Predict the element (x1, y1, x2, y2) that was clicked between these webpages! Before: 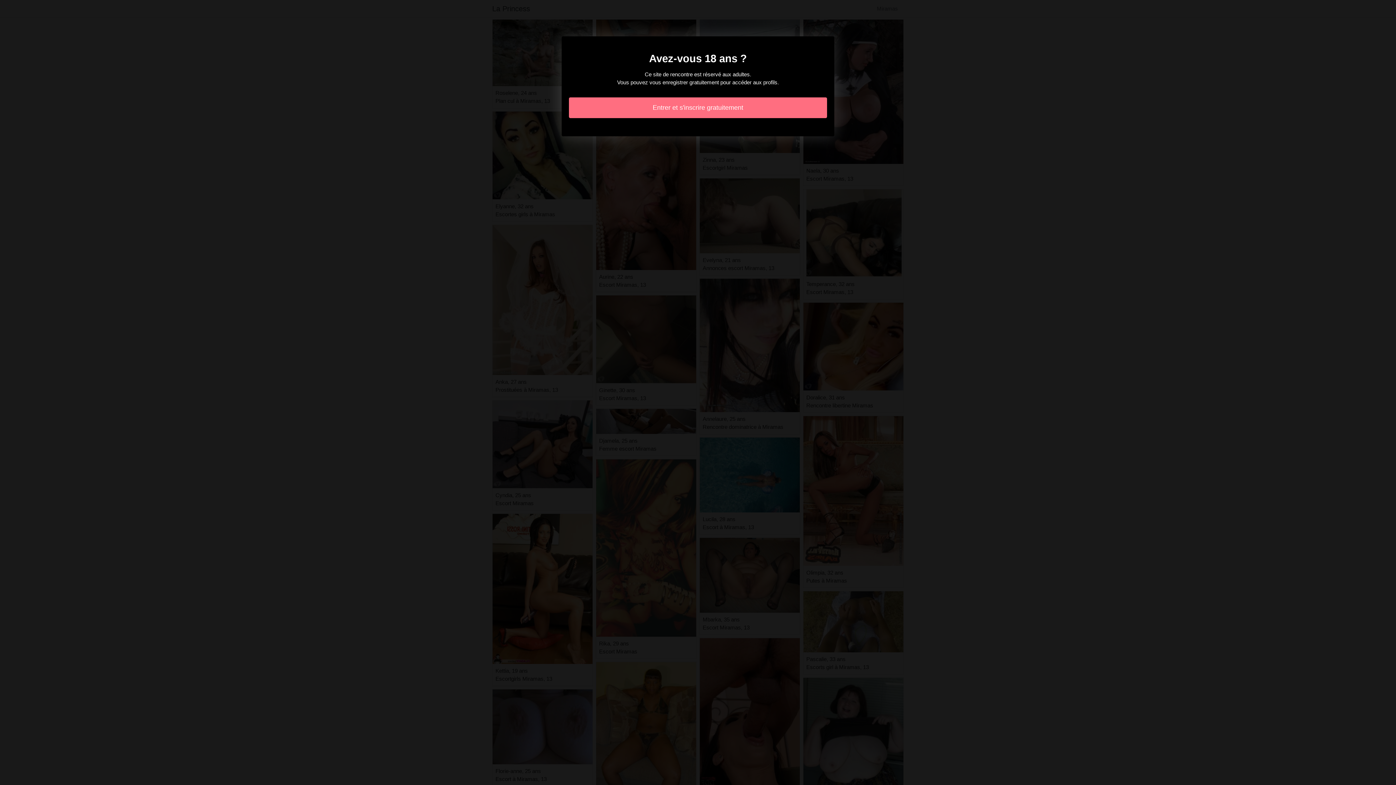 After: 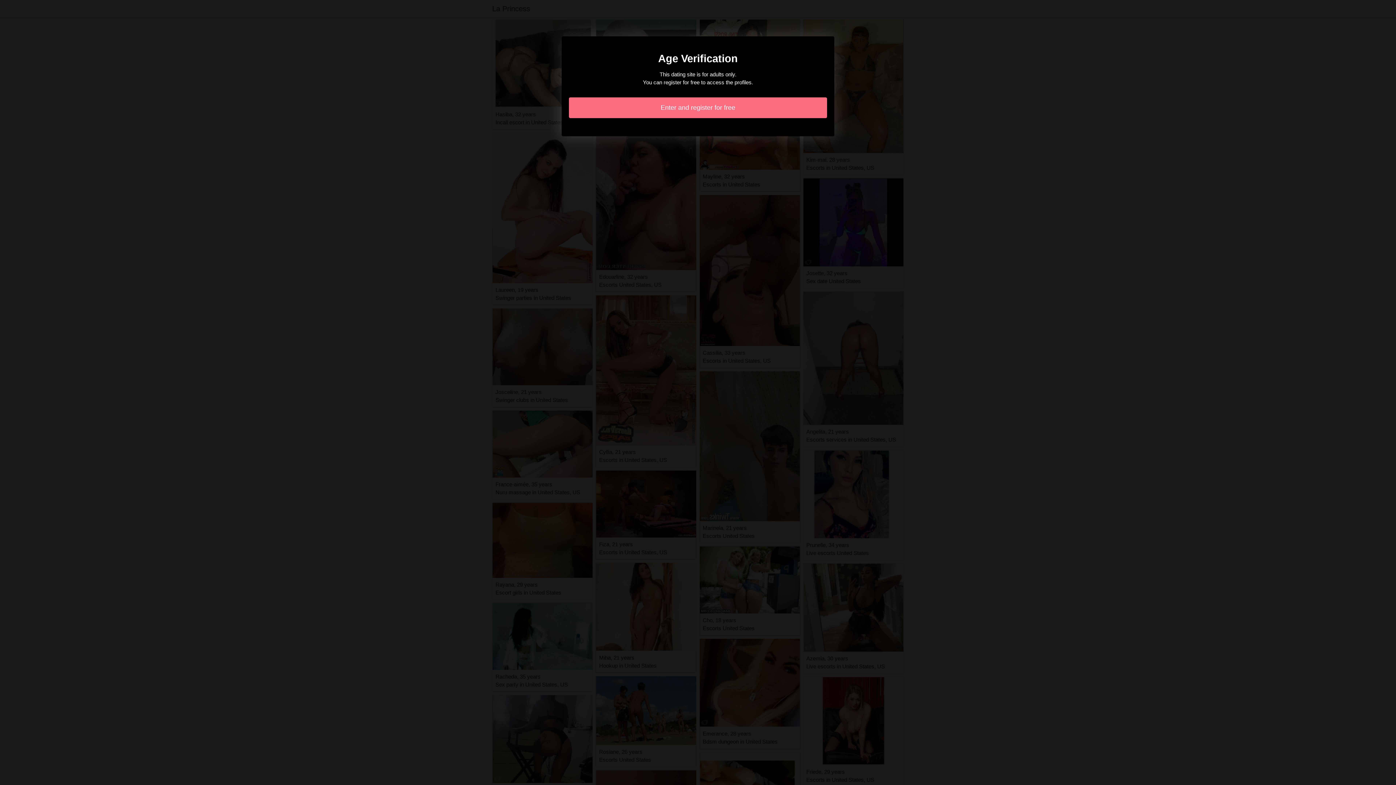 Action: label: Entrer et s'inscrire gratuitement bbox: (569, 97, 827, 118)